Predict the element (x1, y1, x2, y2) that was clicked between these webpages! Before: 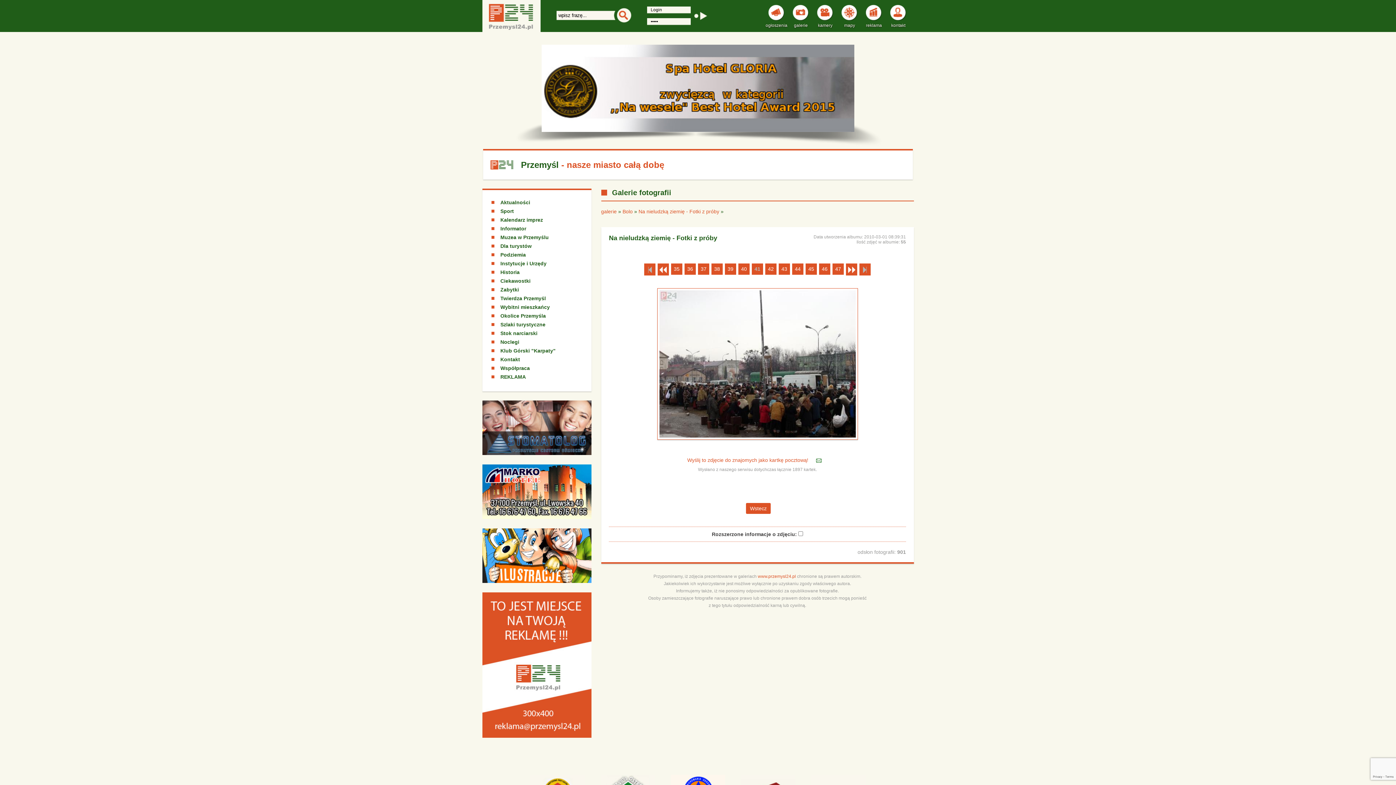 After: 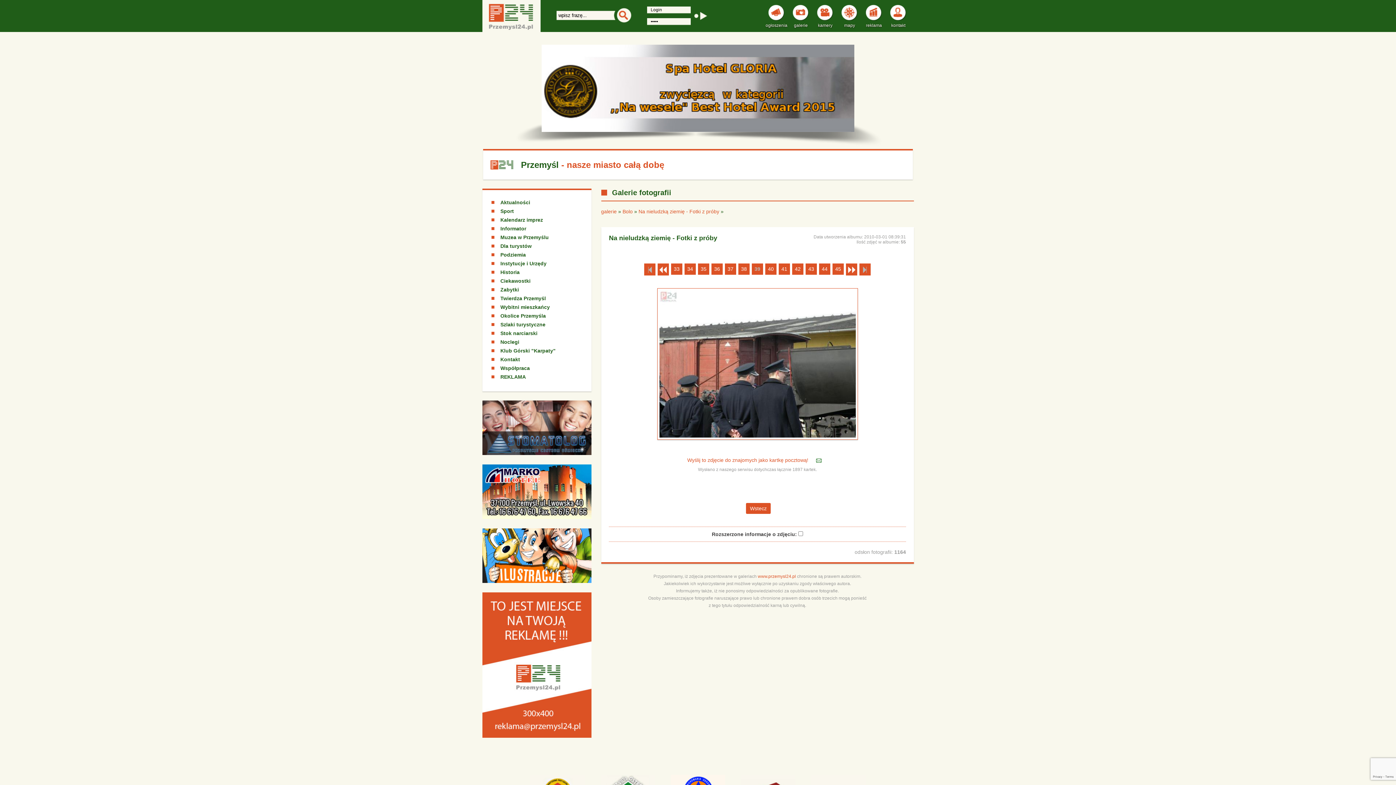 Action: bbox: (725, 263, 736, 274) label: 39